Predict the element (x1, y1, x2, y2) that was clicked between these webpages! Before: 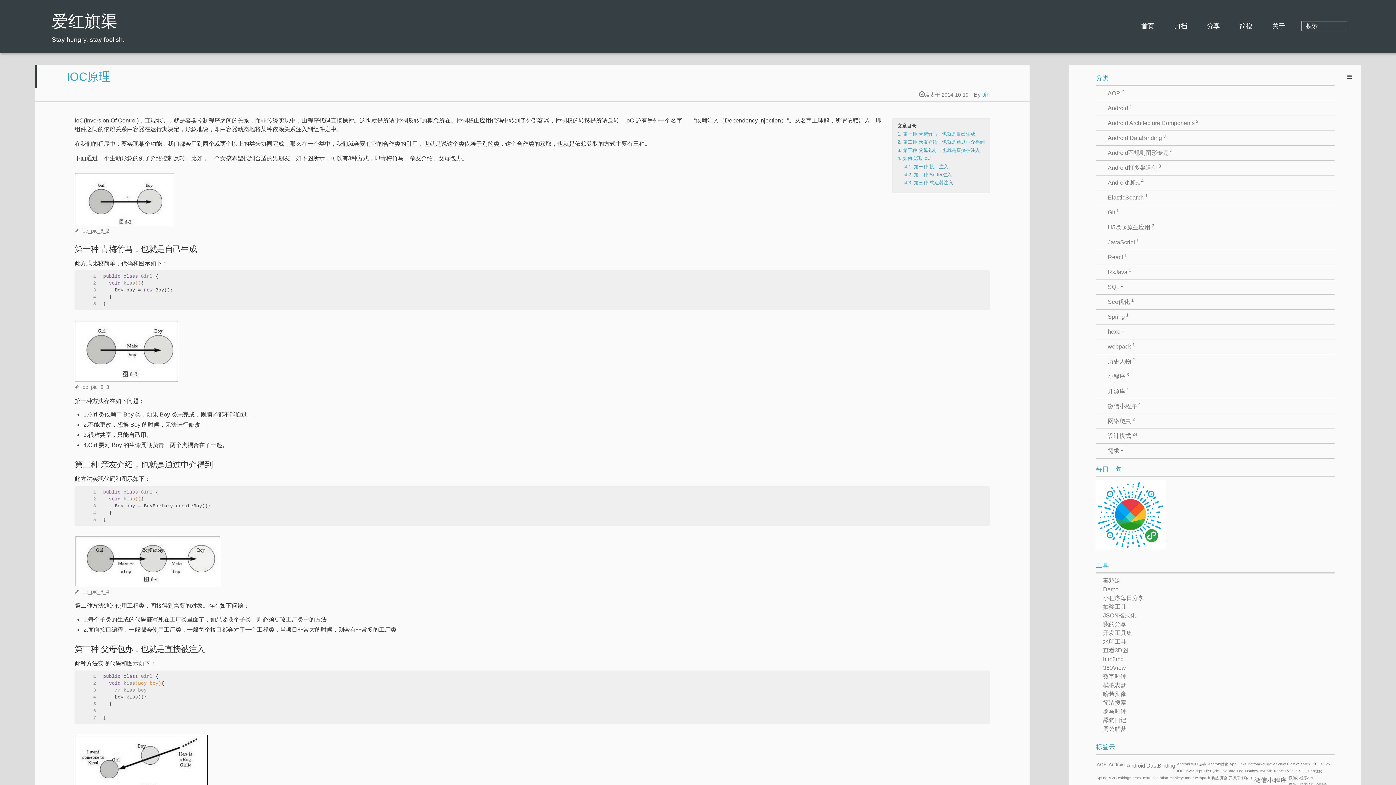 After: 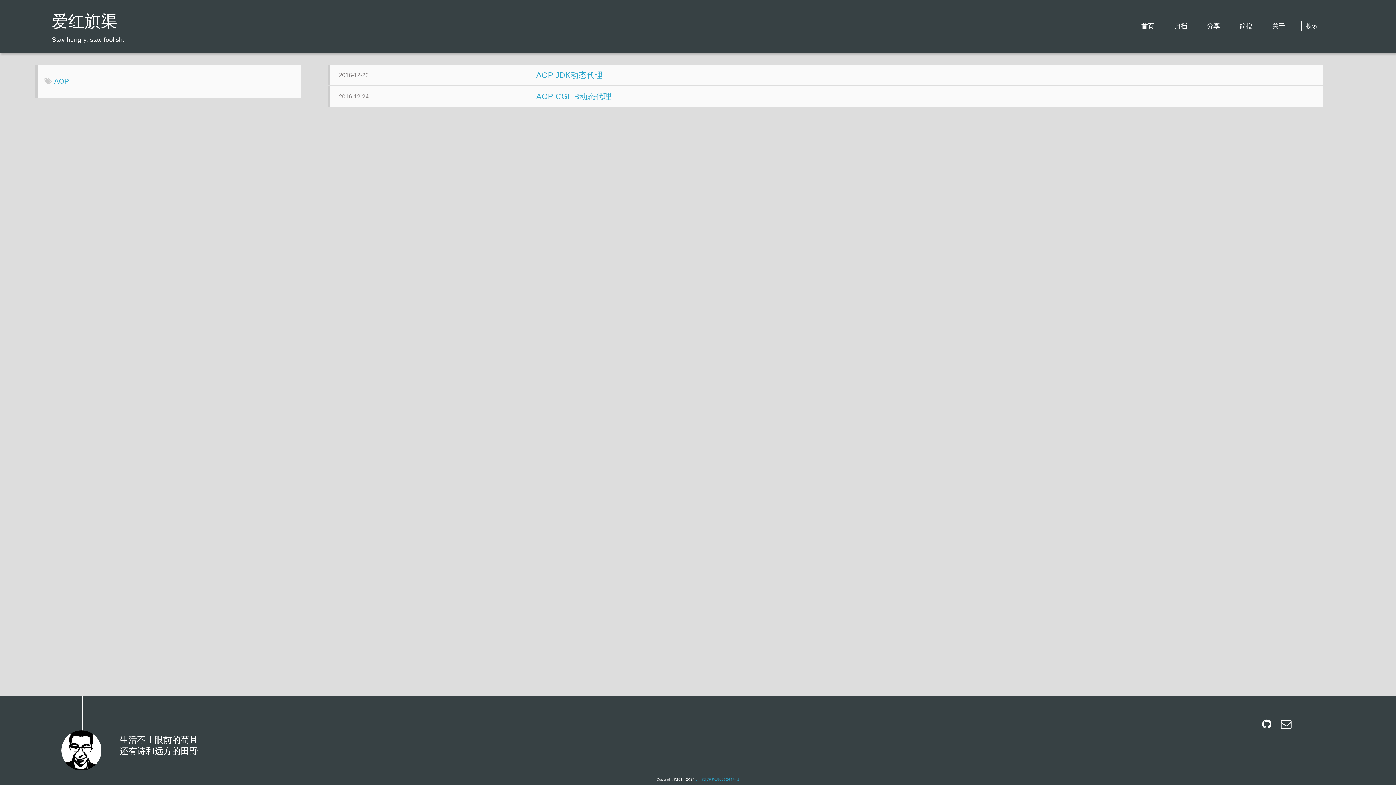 Action: label: AOP bbox: (1096, 761, 1108, 769)